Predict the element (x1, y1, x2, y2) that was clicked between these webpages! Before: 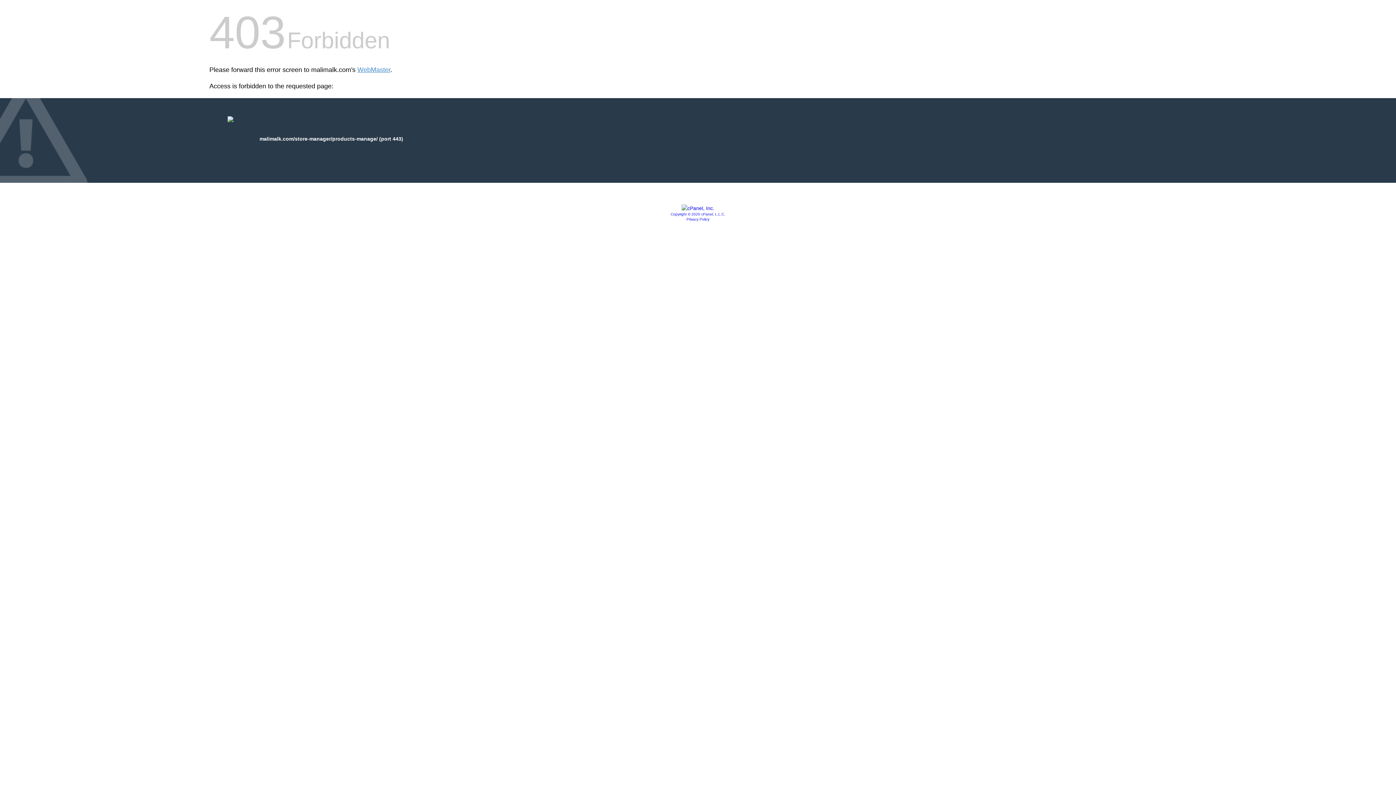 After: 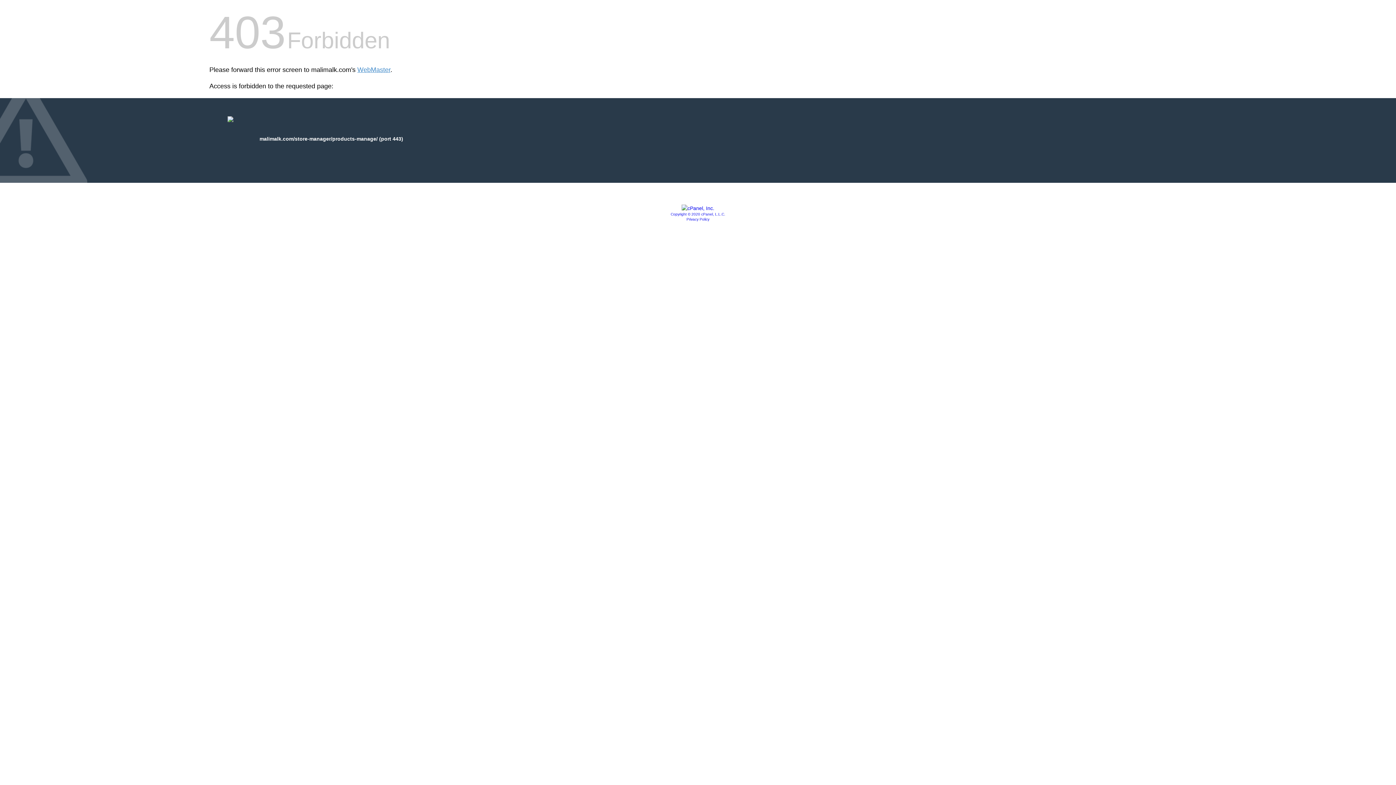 Action: label: Copyright © 2020 cPanel, L.L.C. bbox: (670, 212, 725, 216)